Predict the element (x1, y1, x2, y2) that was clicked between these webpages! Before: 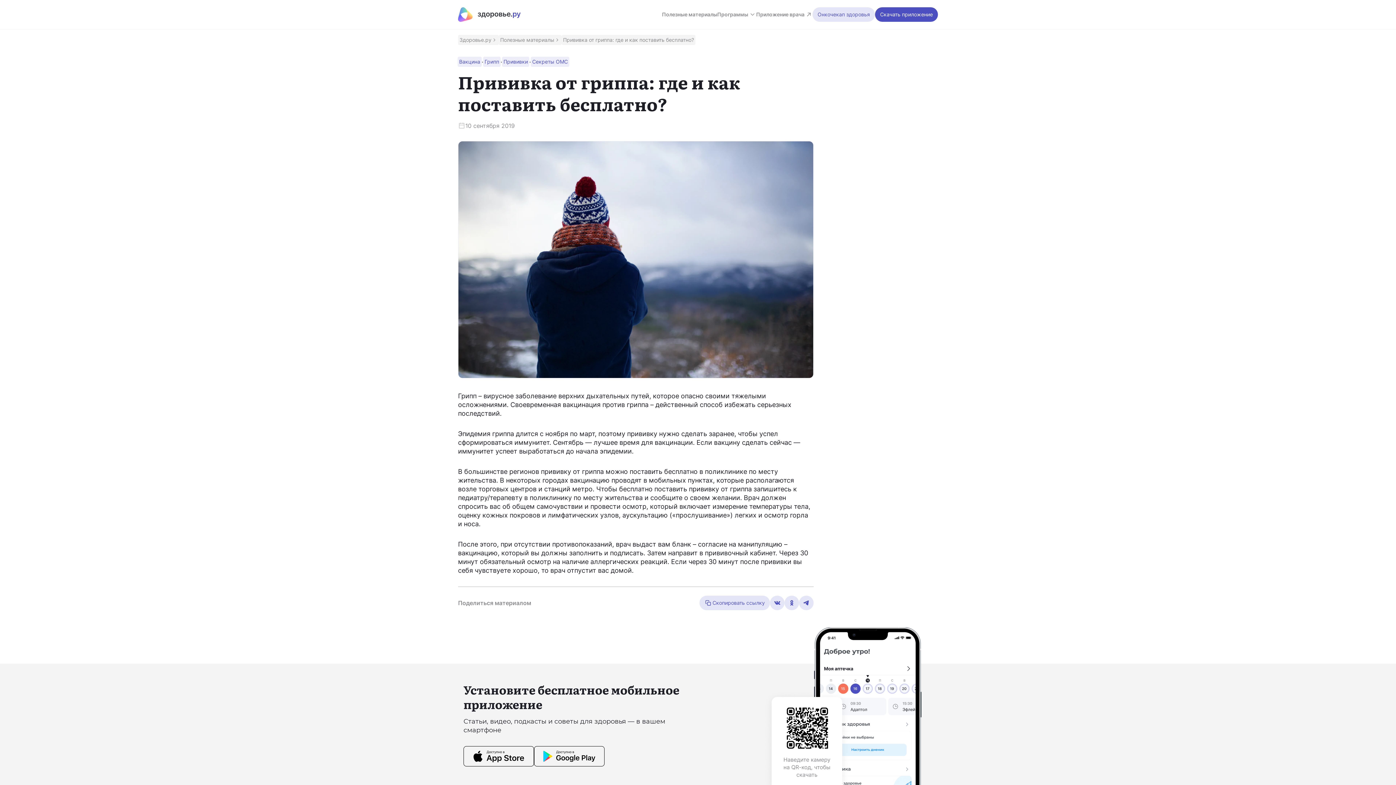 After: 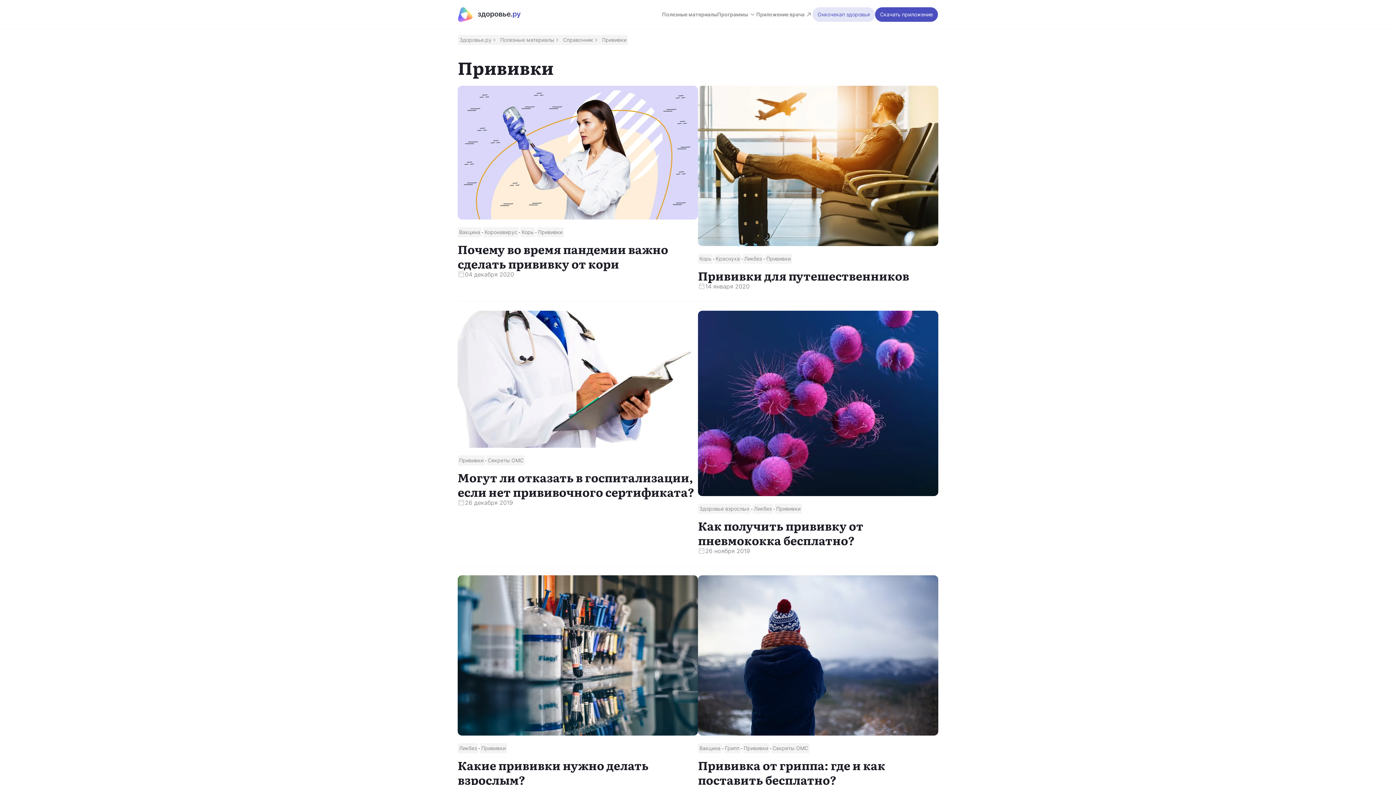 Action: bbox: (502, 56, 529, 66) label: Прививки